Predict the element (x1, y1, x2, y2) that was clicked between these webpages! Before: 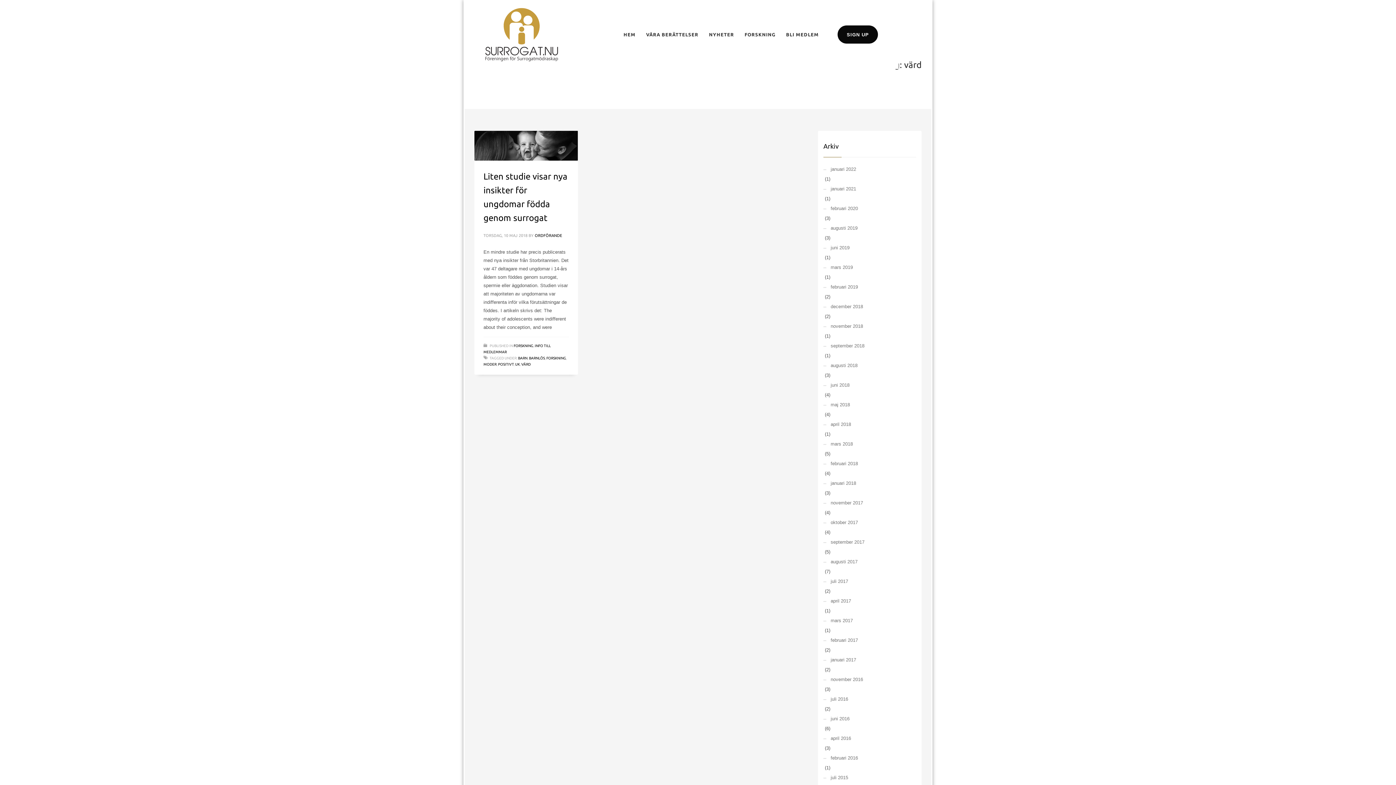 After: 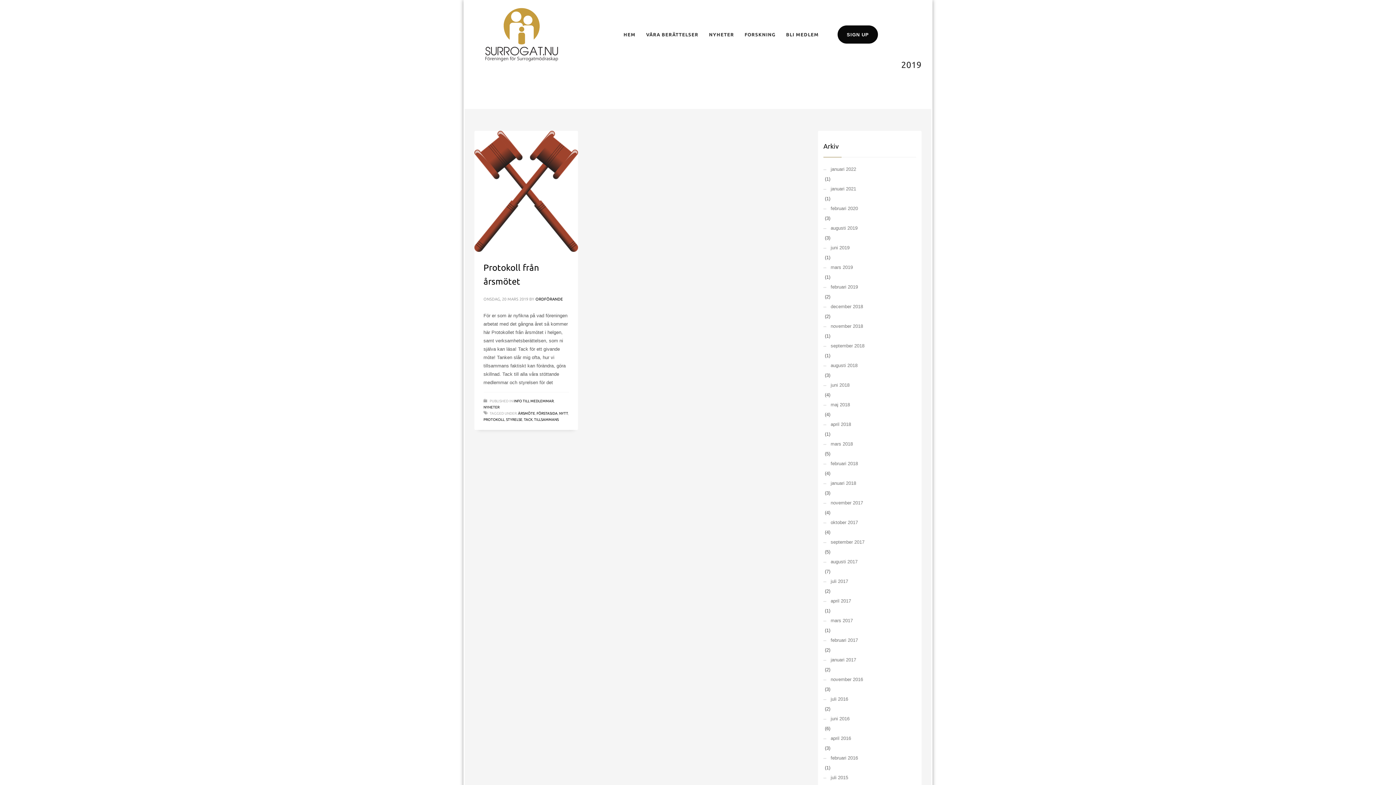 Action: label: mars 2019 bbox: (823, 261, 916, 273)